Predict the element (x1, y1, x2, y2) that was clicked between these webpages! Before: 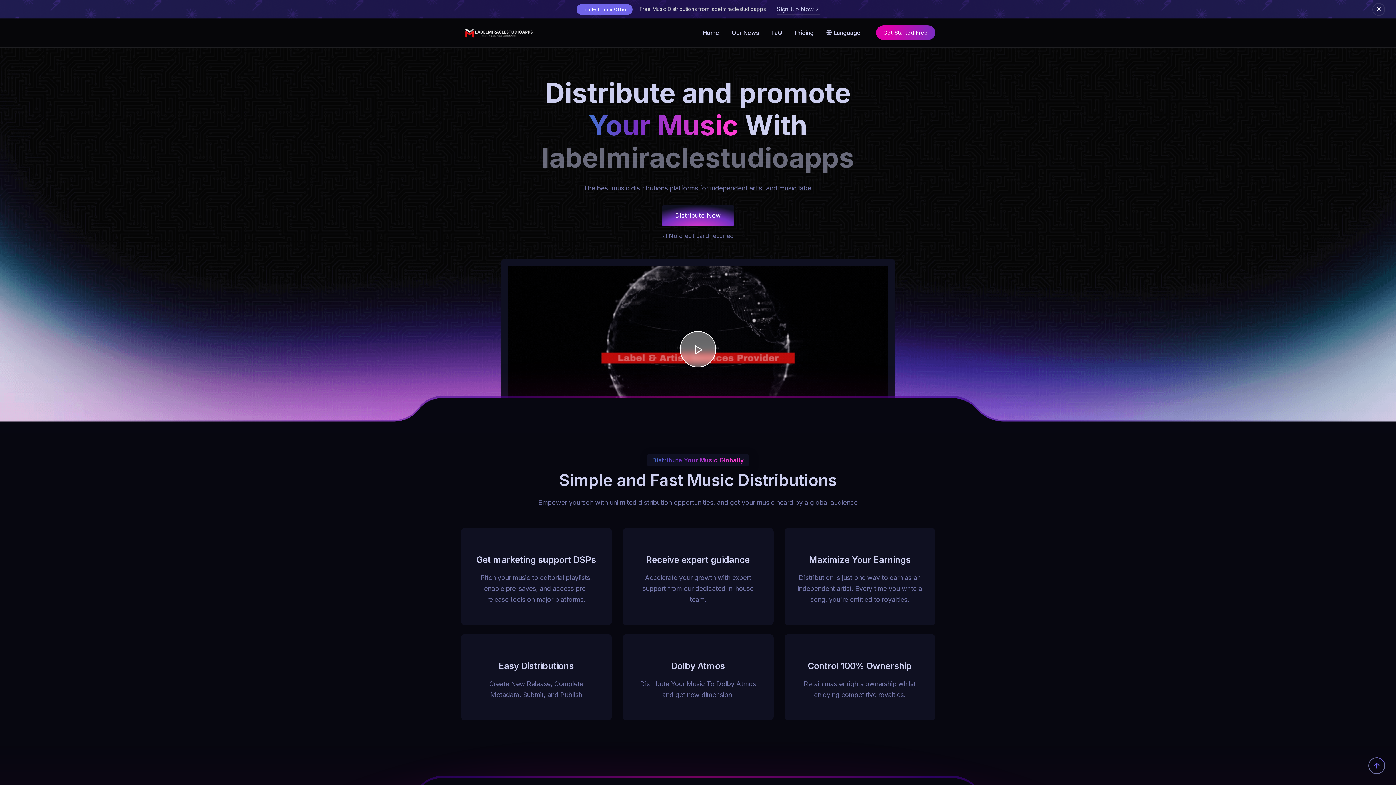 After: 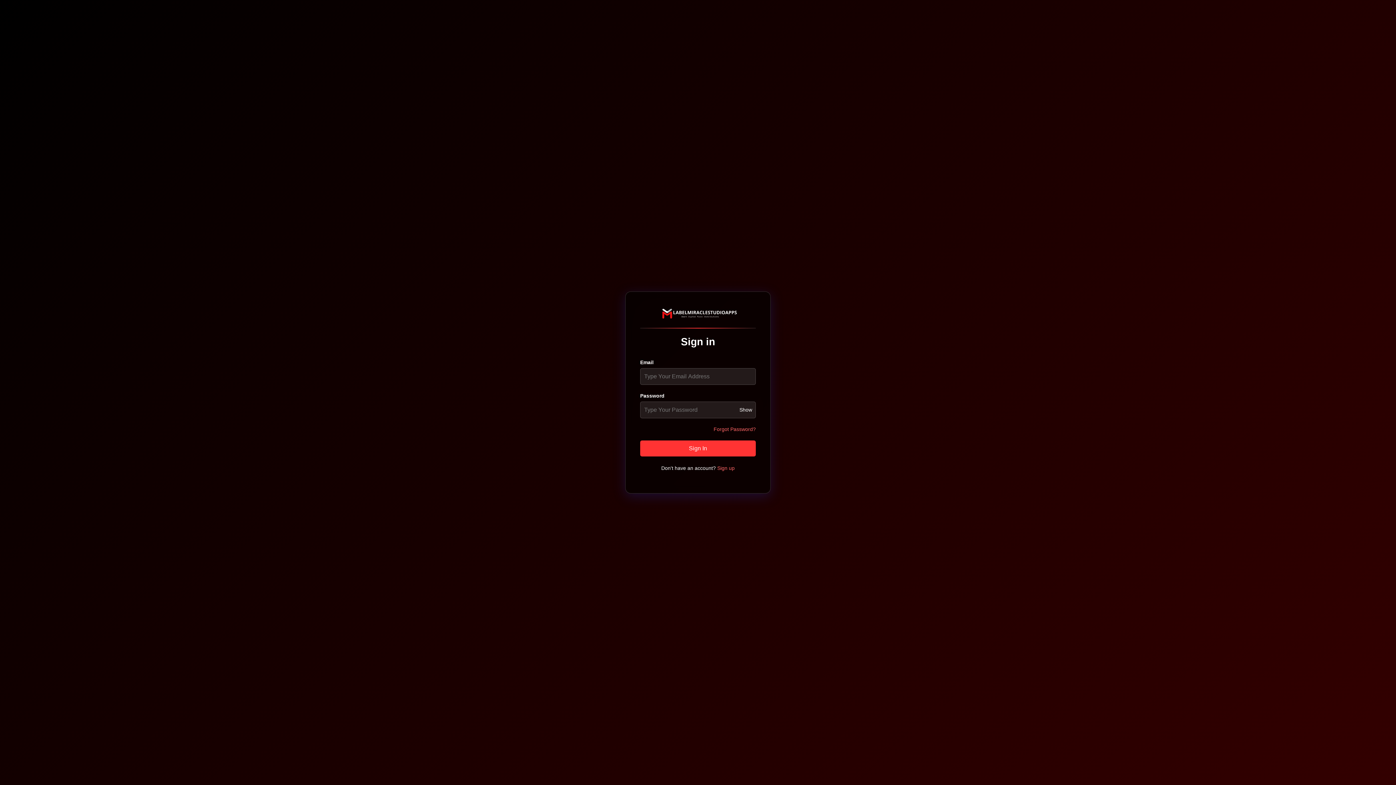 Action: bbox: (661, 204, 734, 226) label: Distribute Now